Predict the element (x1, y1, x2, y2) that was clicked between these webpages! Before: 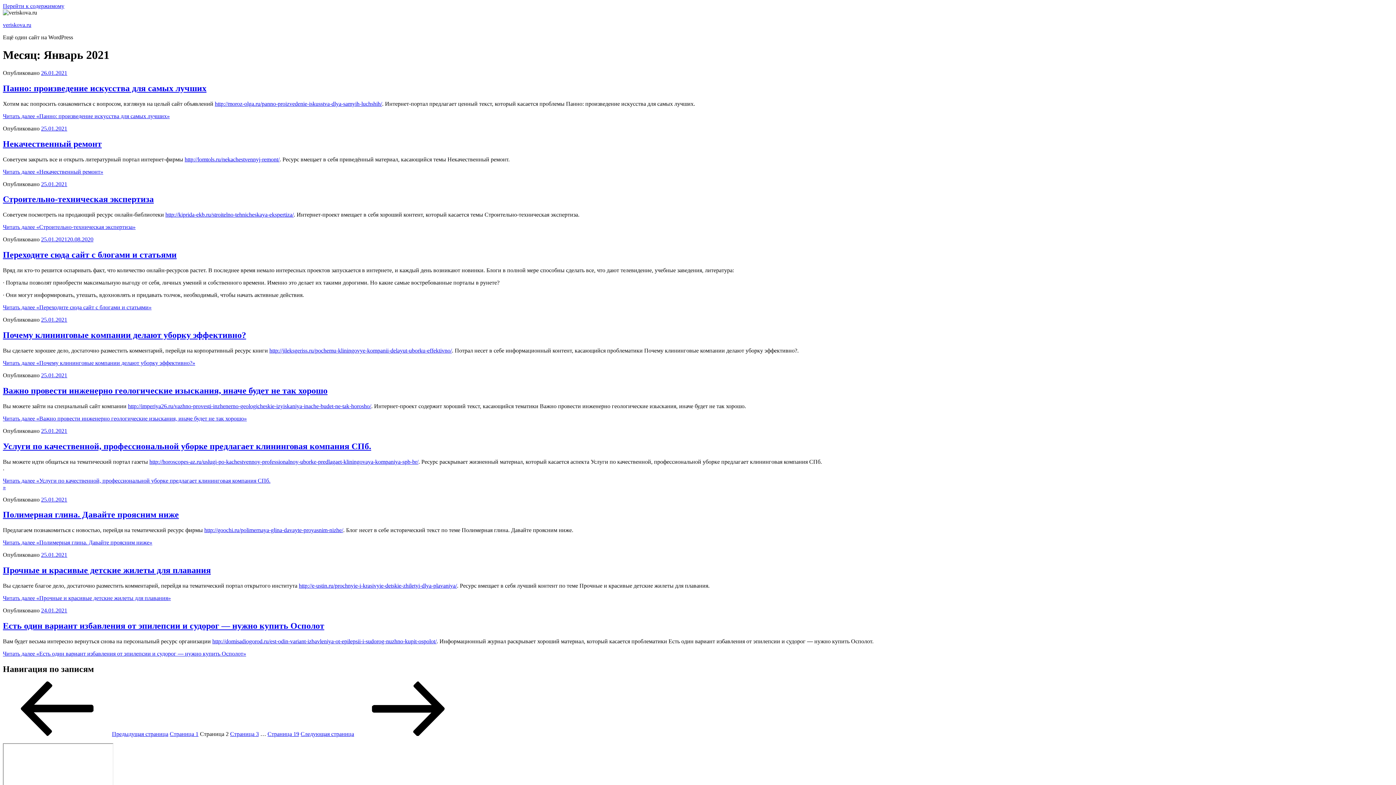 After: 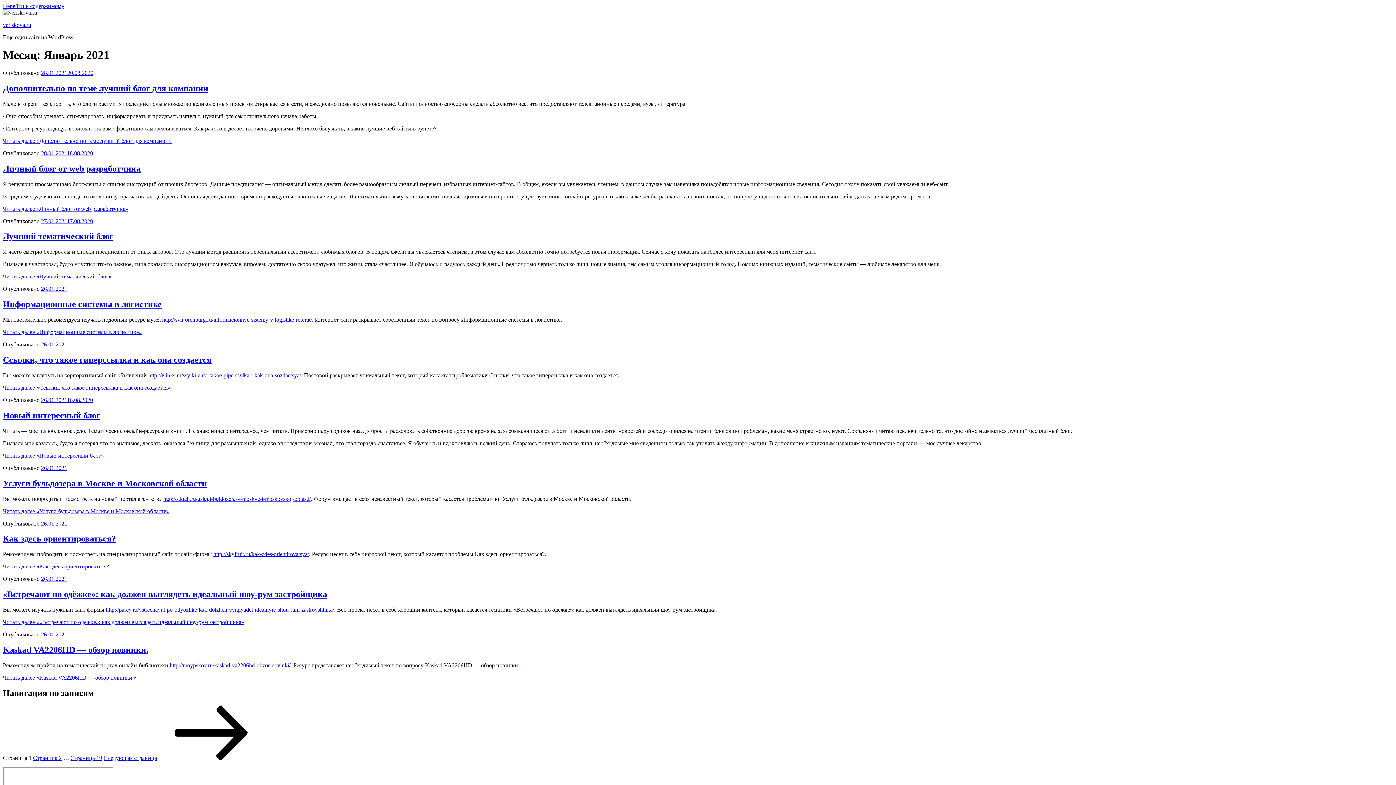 Action: label: Предыдущая страница bbox: (2, 731, 168, 737)